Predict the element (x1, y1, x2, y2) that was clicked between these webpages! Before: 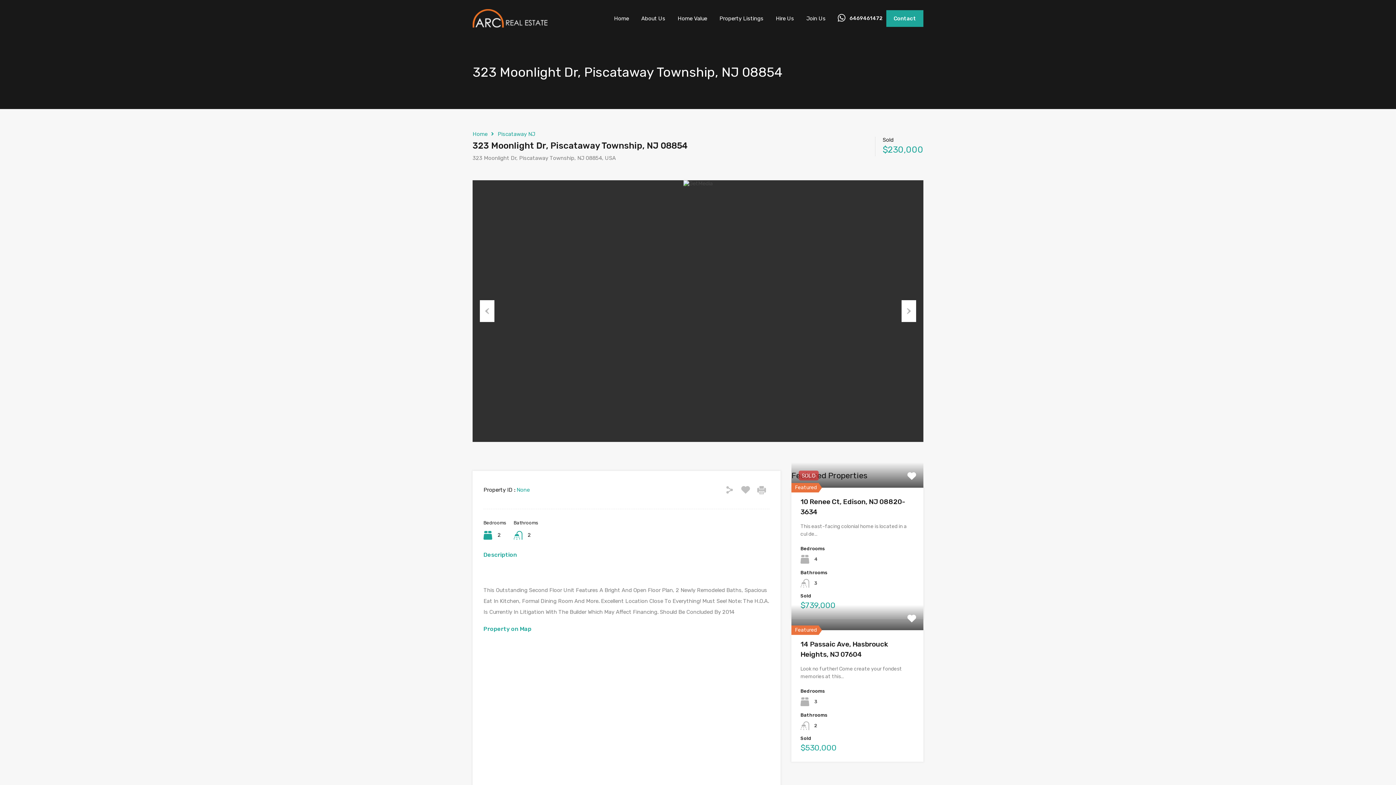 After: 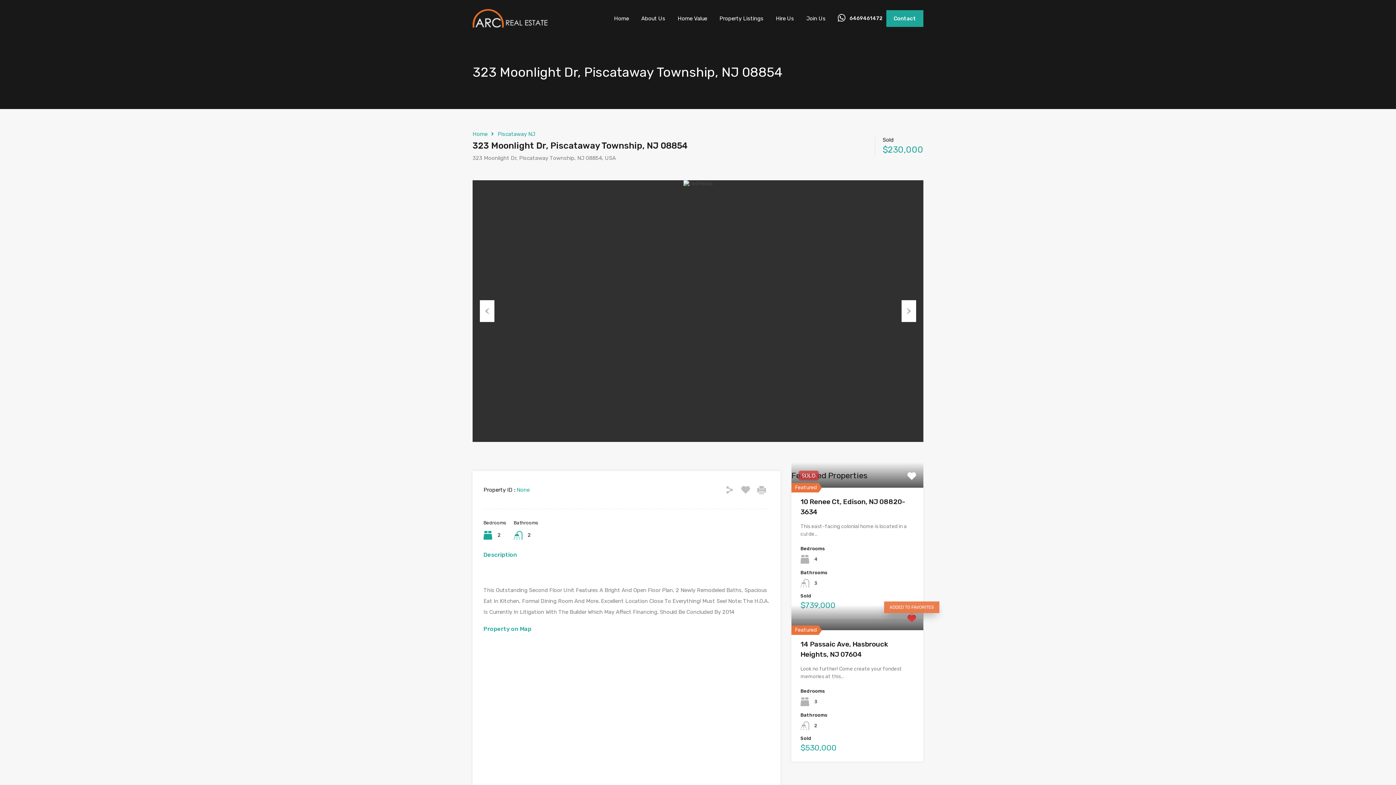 Action: bbox: (907, 614, 916, 623)